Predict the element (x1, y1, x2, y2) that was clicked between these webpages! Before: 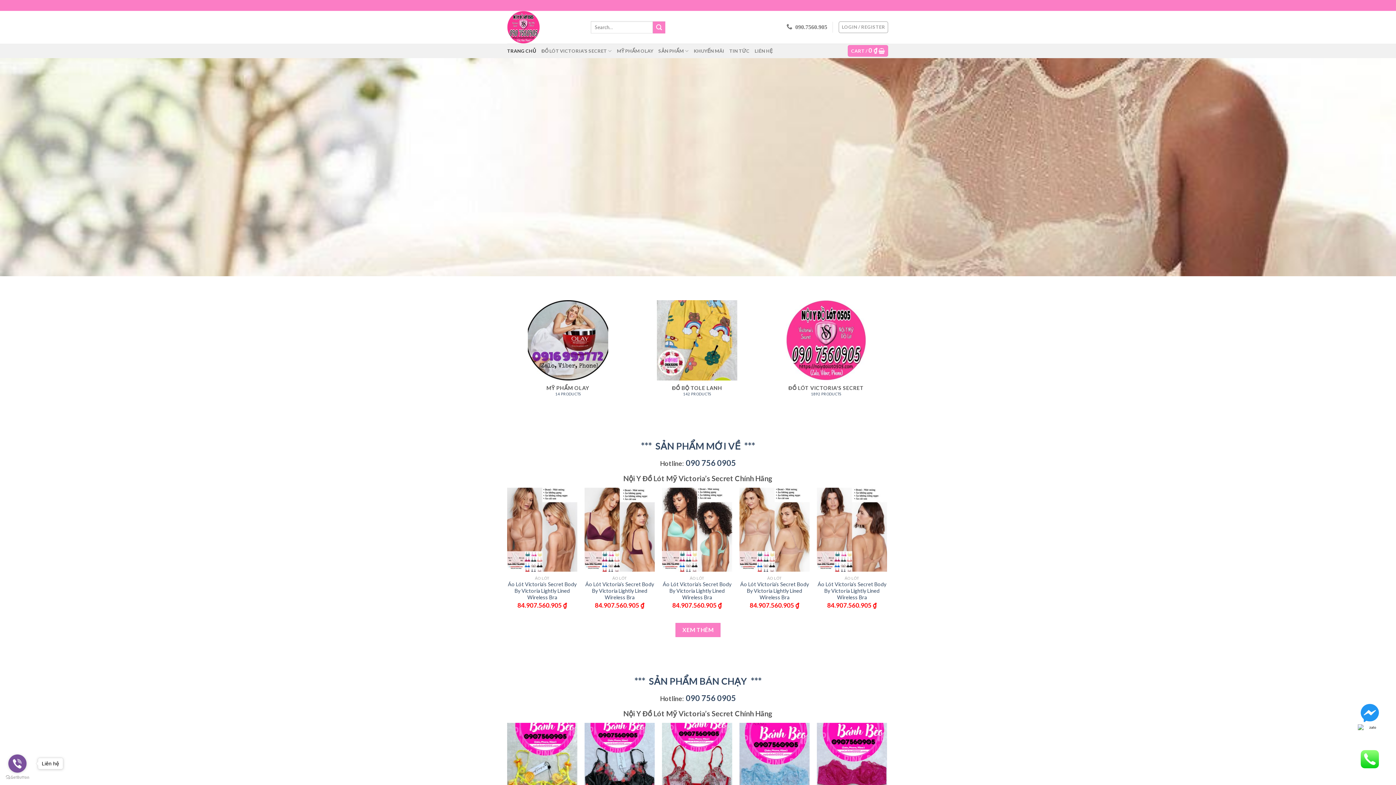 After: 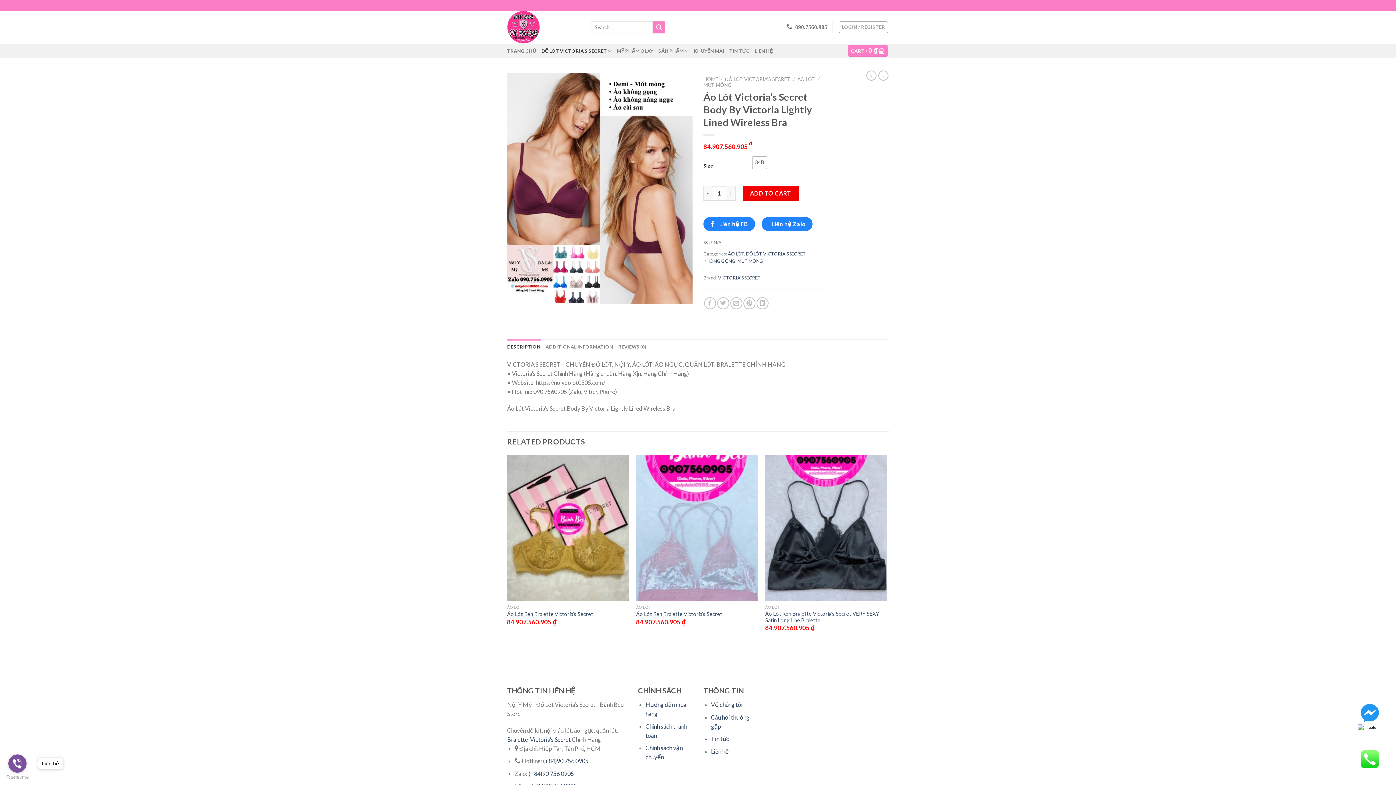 Action: bbox: (584, 581, 654, 601) label: Áo Lót Victoria’s Secret Body By Victoria Lightly Lined Wireless Bra